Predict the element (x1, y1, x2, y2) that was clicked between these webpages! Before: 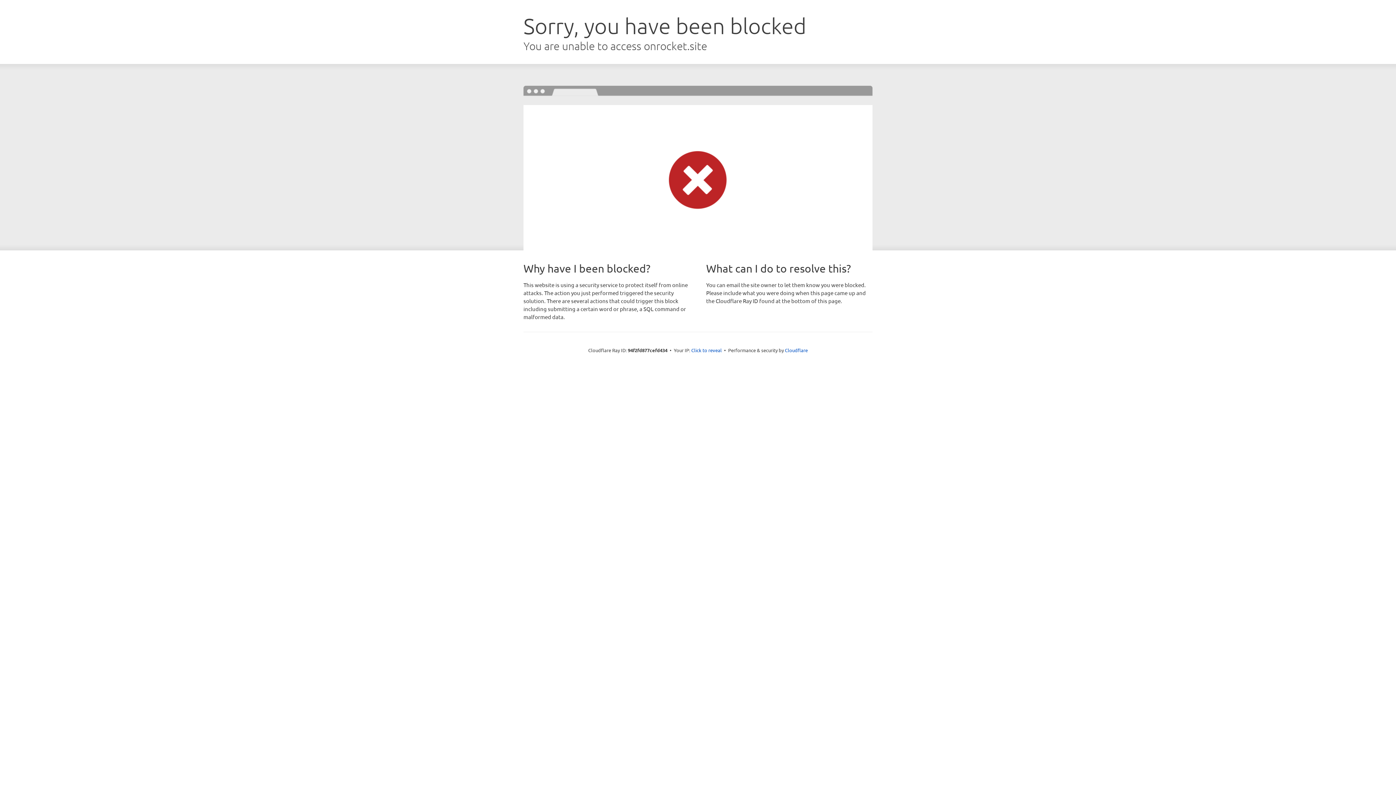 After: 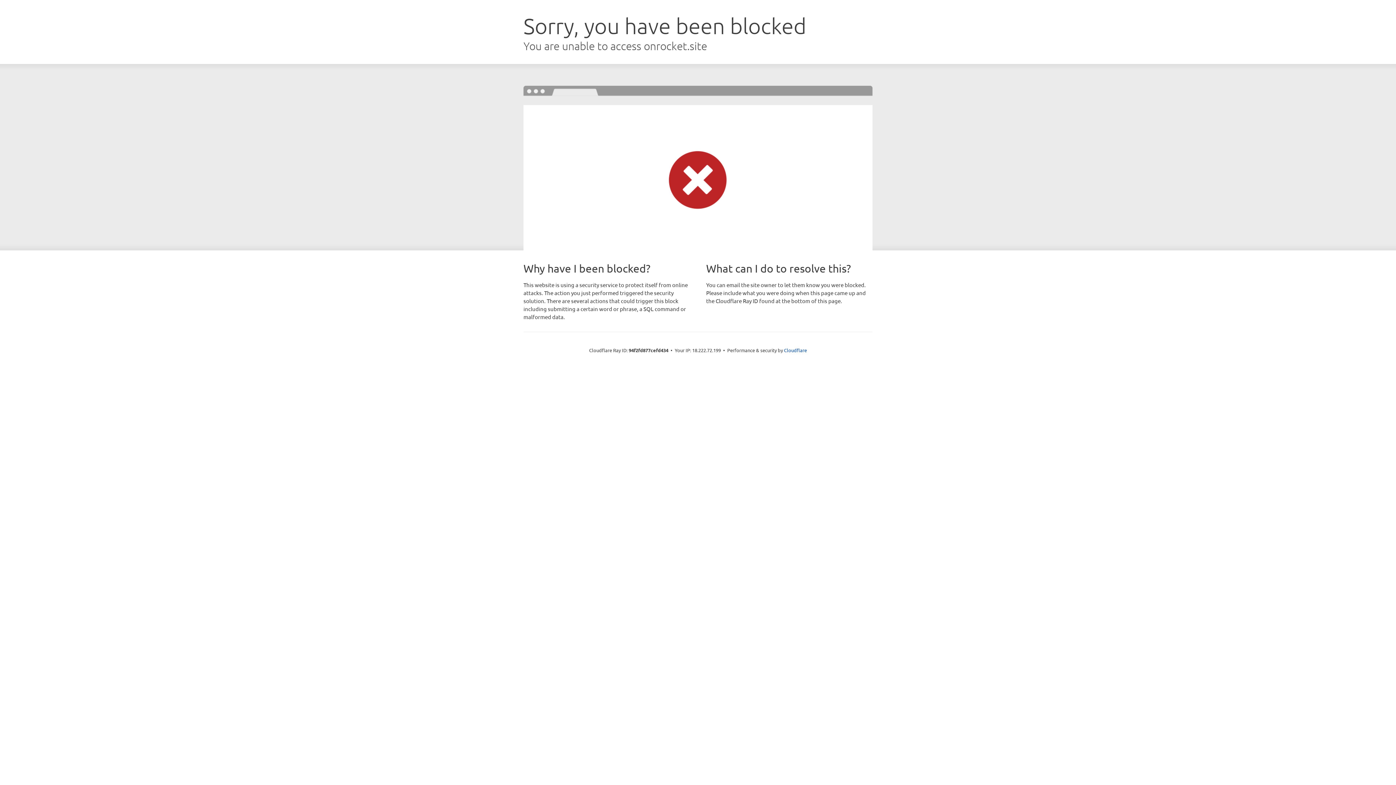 Action: bbox: (691, 346, 722, 353) label: Click to reveal